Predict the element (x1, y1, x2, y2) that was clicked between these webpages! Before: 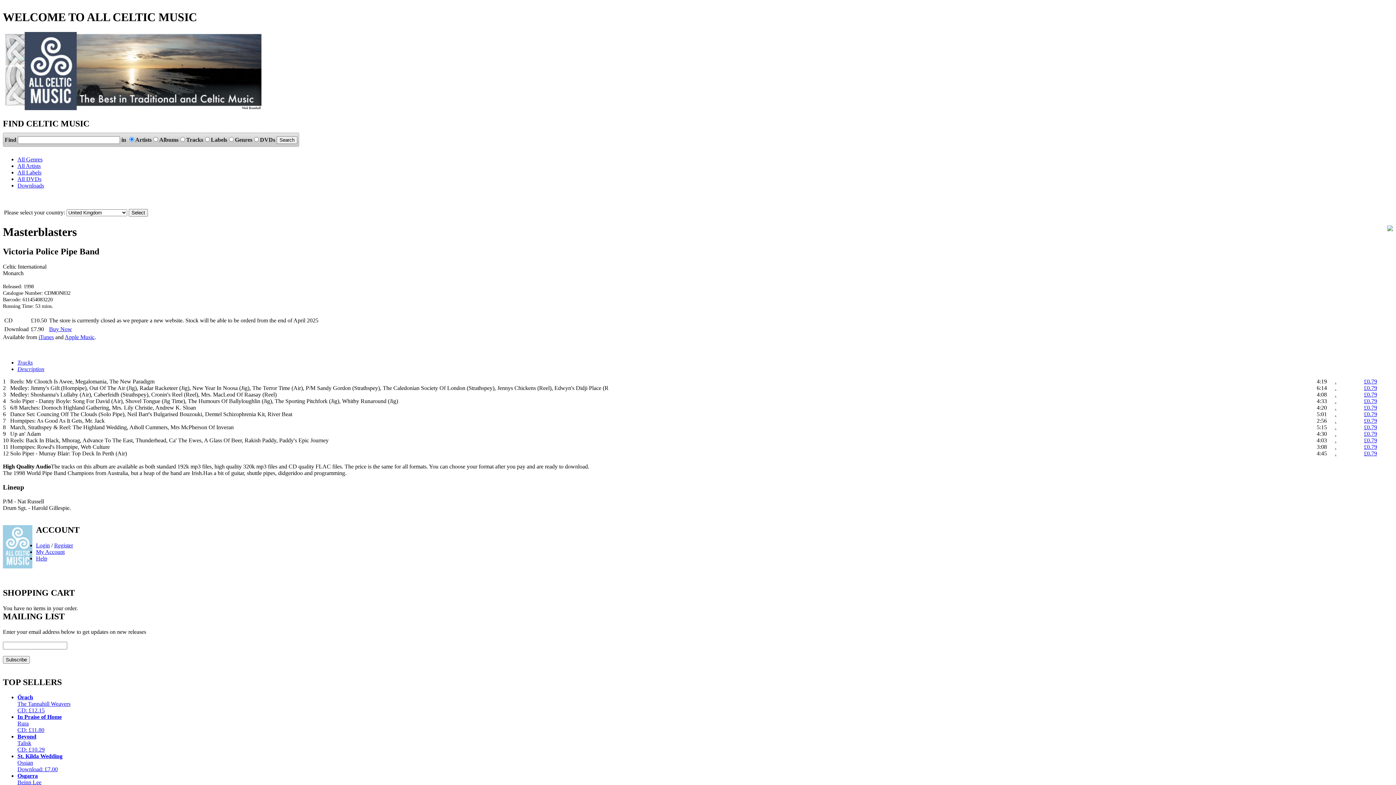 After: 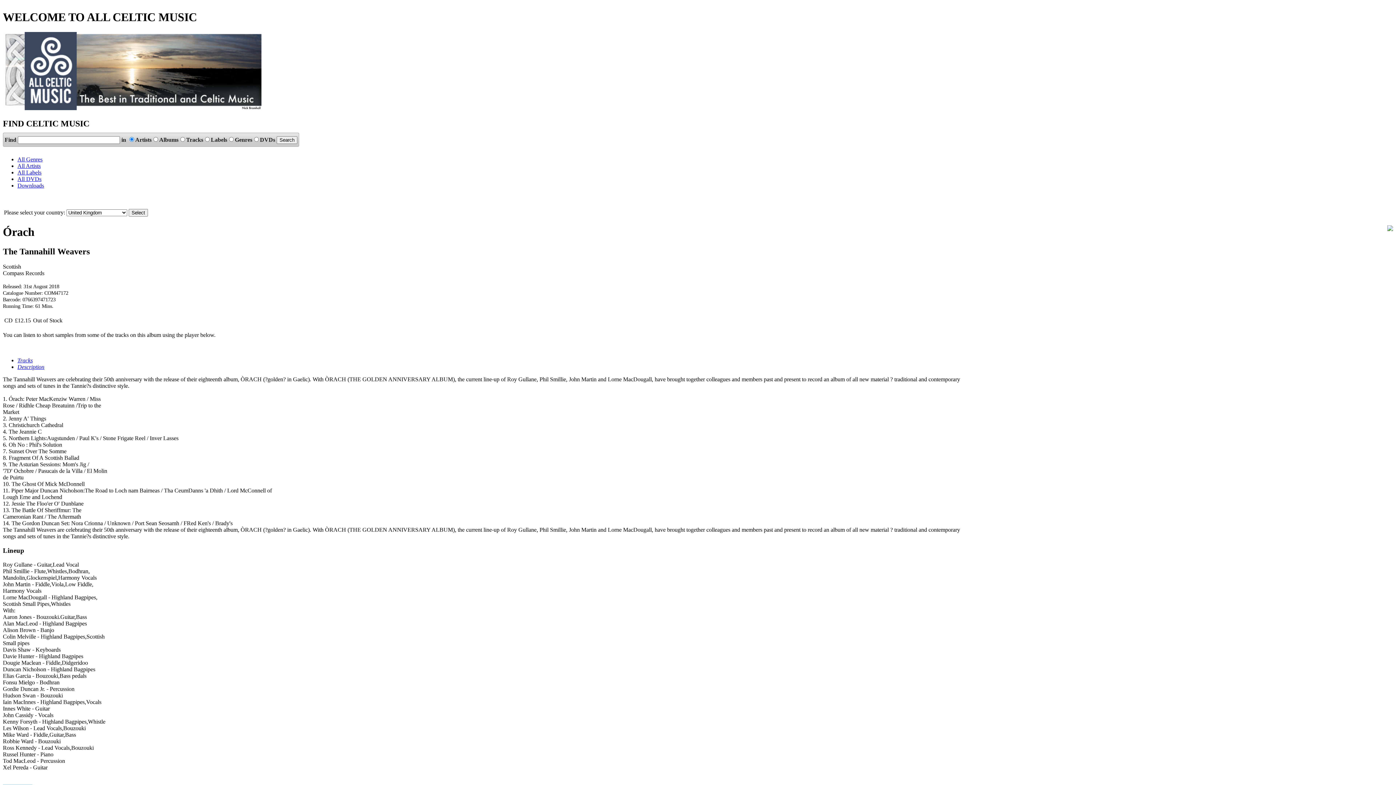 Action: bbox: (17, 694, 70, 713) label: Órach
The Tannahill Weavers
CD: £12.15